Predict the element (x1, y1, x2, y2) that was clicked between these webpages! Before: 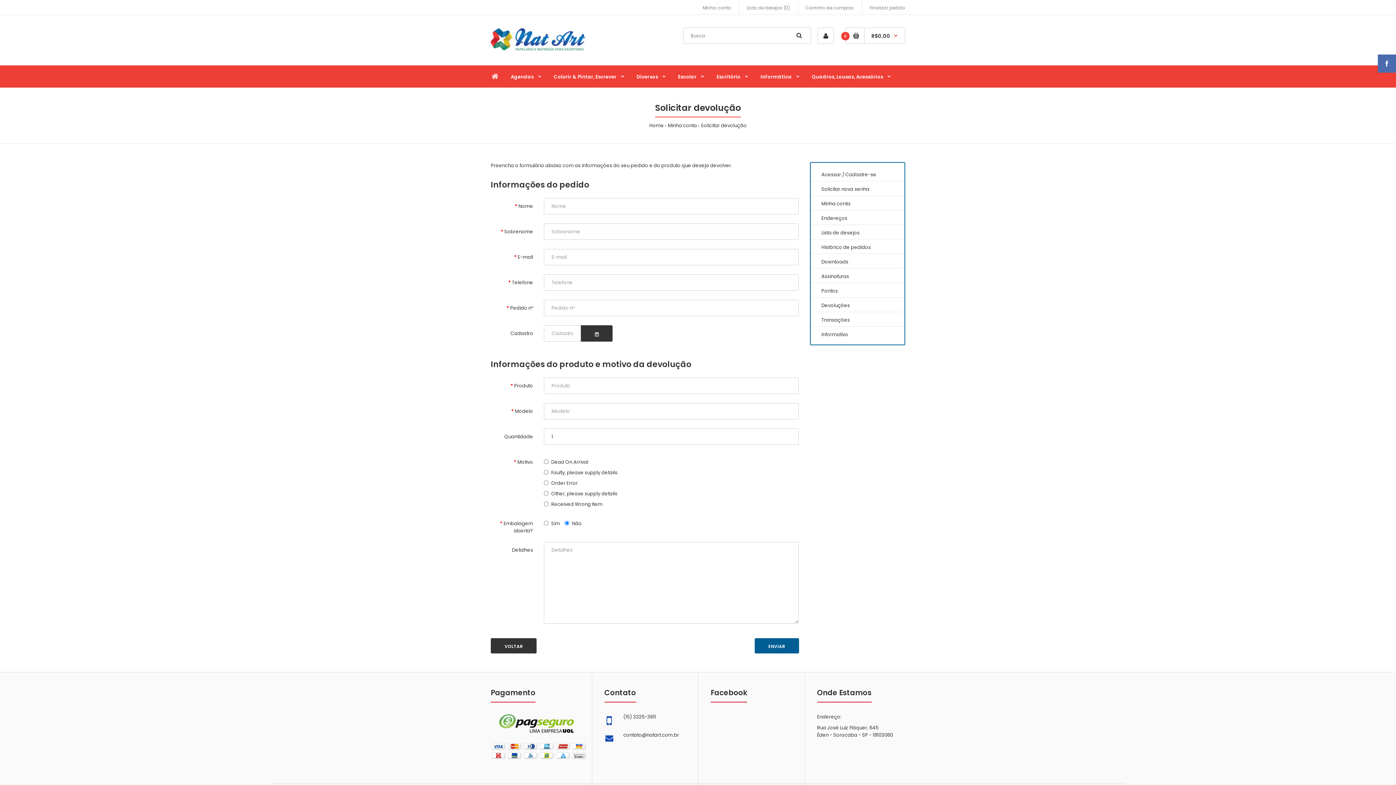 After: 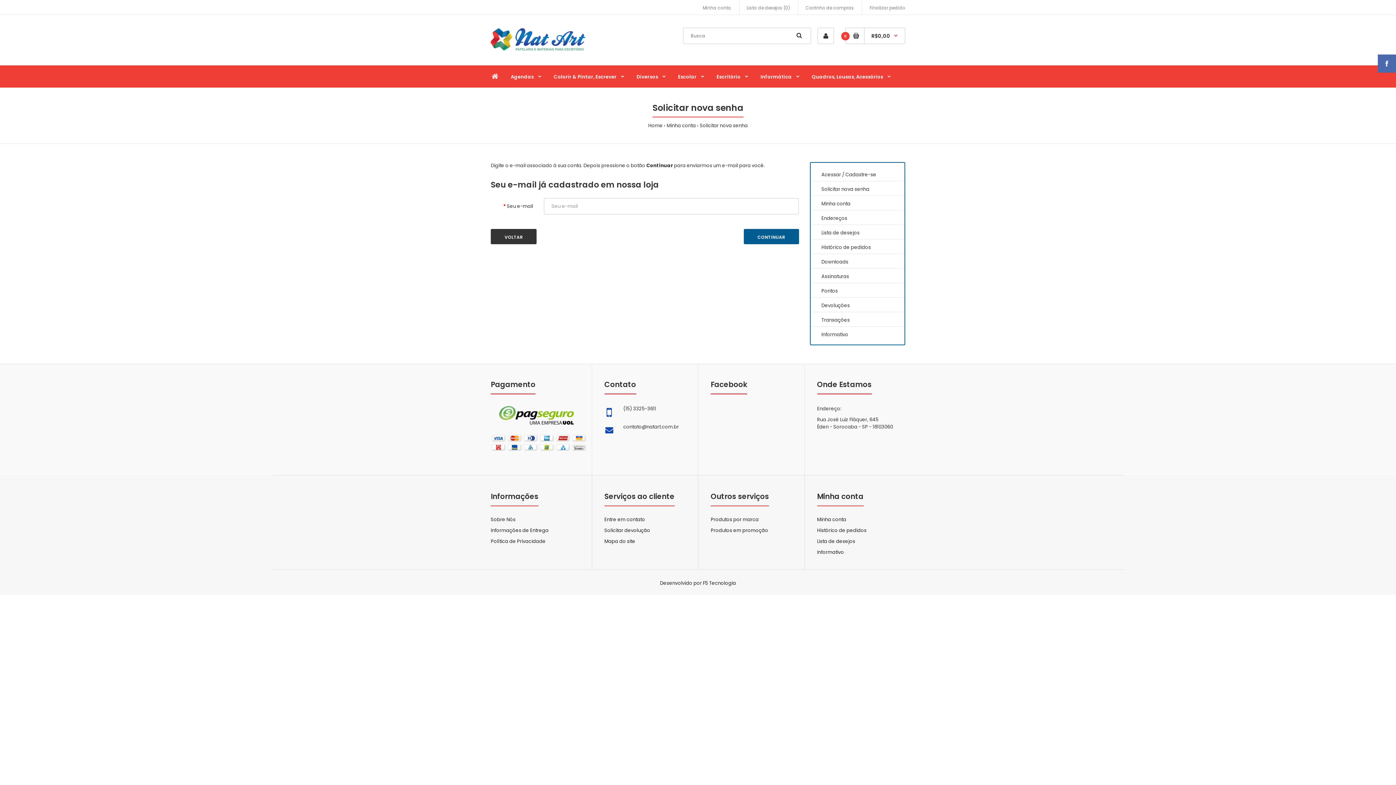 Action: bbox: (821, 185, 869, 192) label: Solicitar nova senha